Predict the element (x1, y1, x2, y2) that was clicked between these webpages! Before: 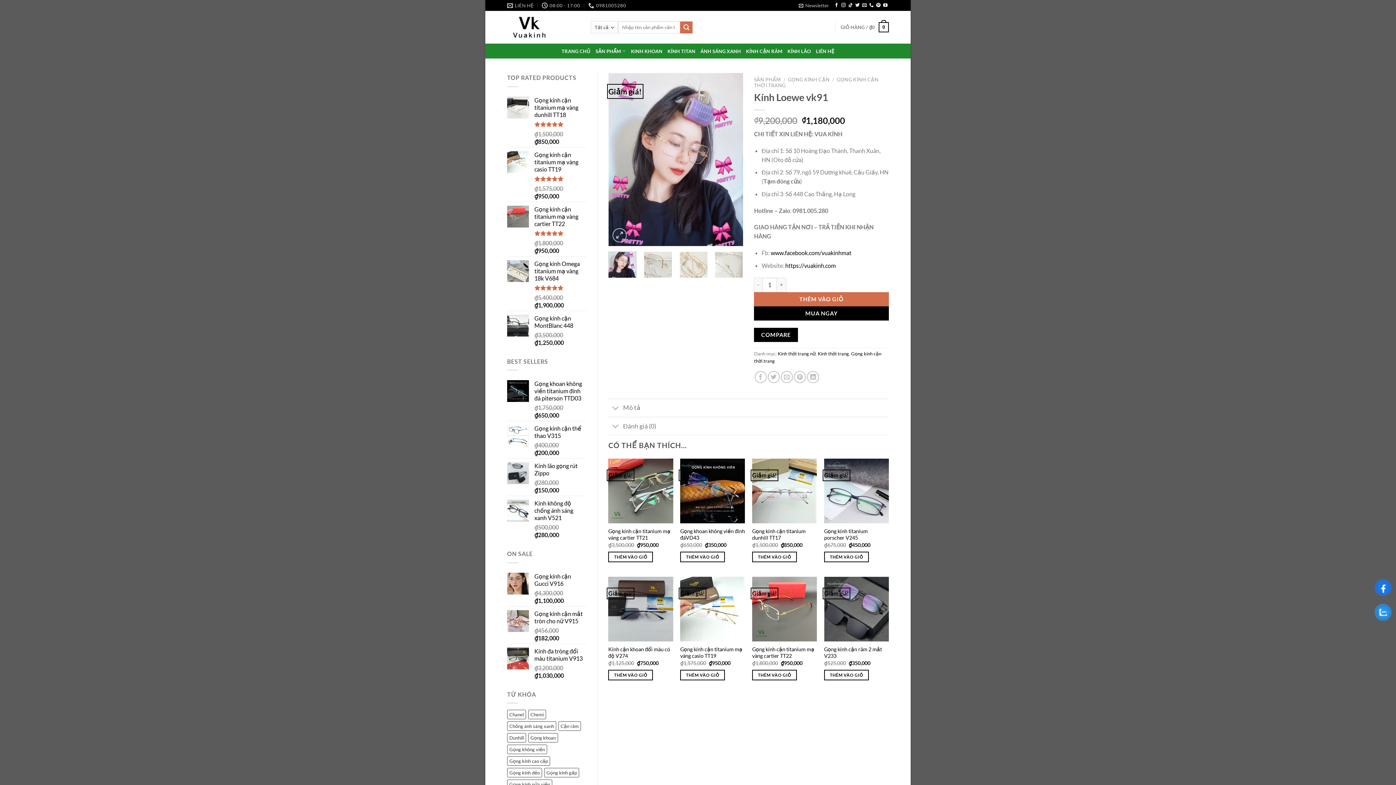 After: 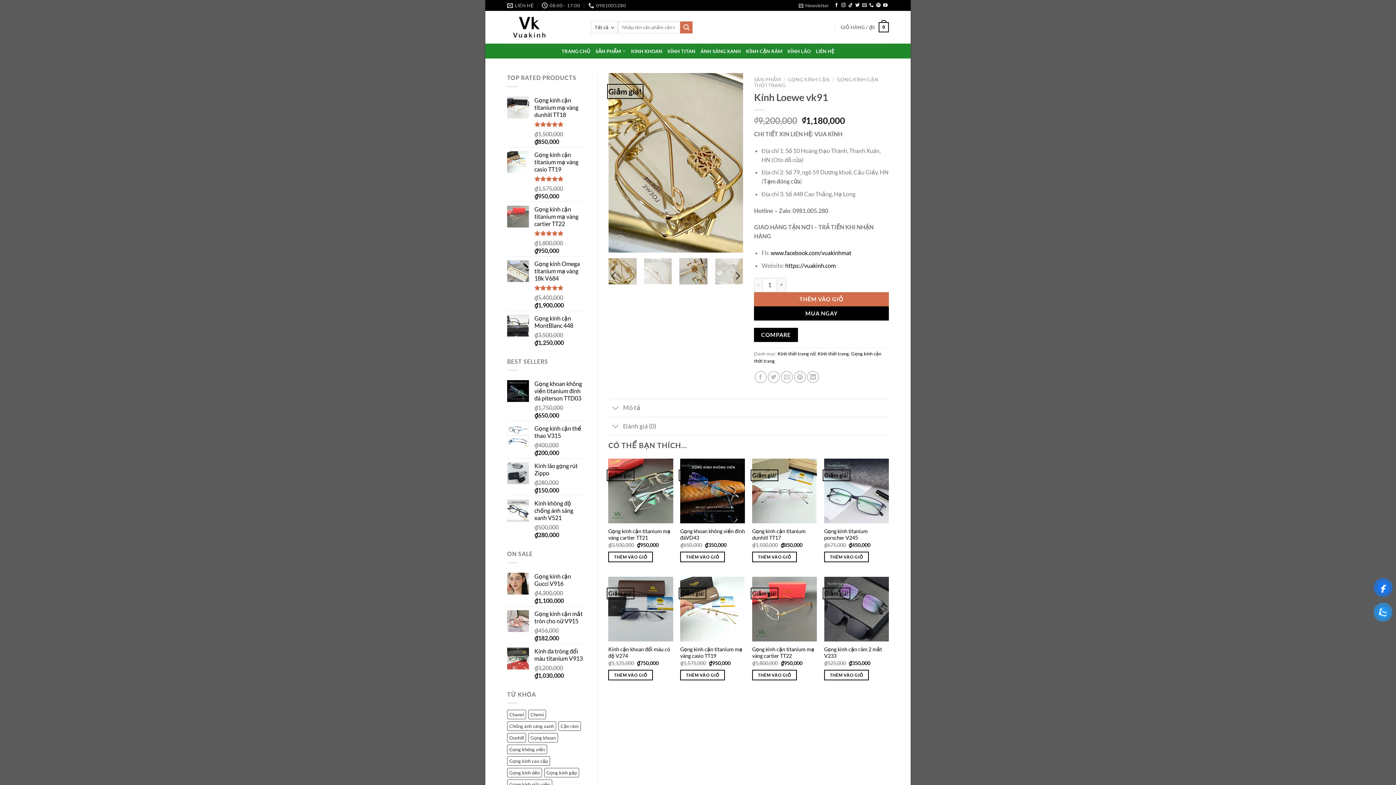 Action: bbox: (679, 251, 707, 278)